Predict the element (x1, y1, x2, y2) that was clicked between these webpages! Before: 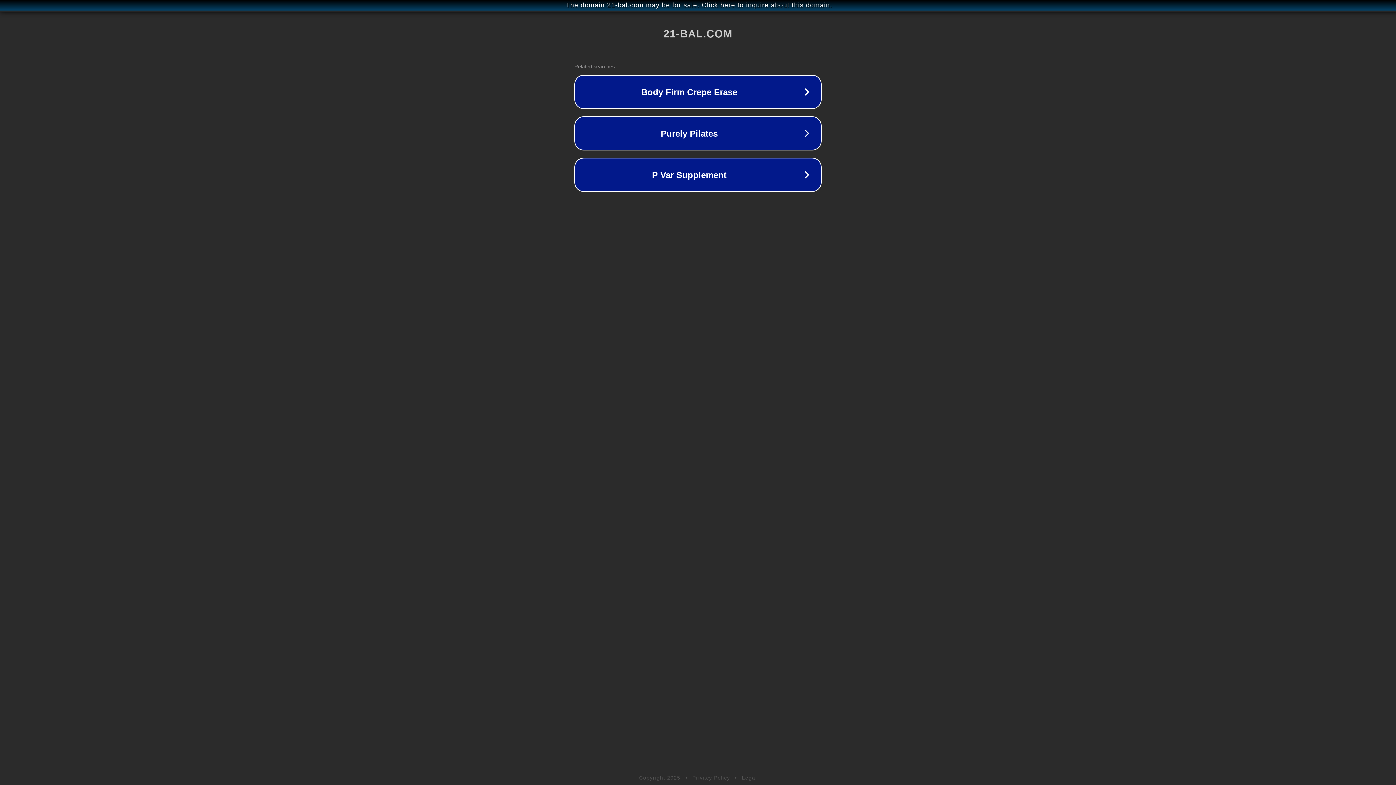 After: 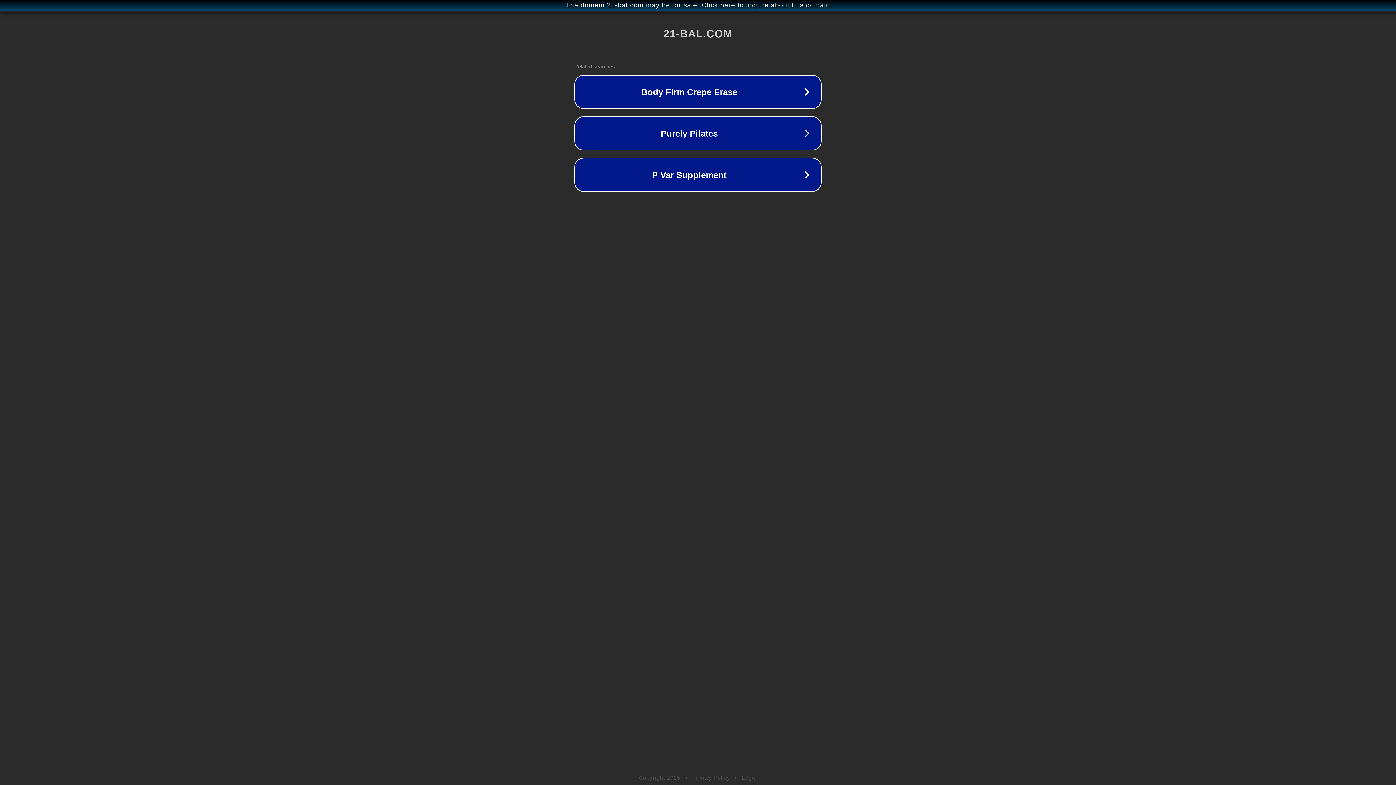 Action: bbox: (742, 775, 757, 781) label: Legal